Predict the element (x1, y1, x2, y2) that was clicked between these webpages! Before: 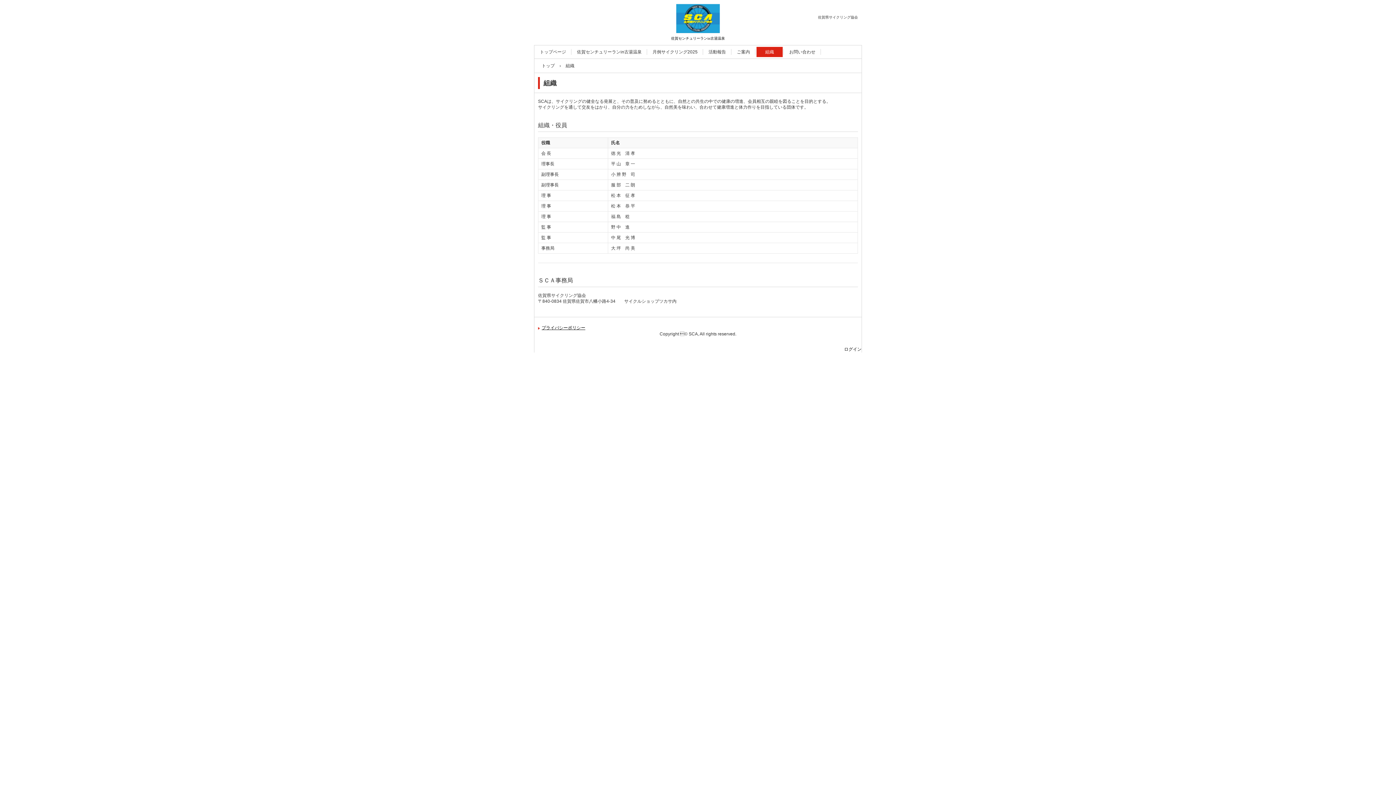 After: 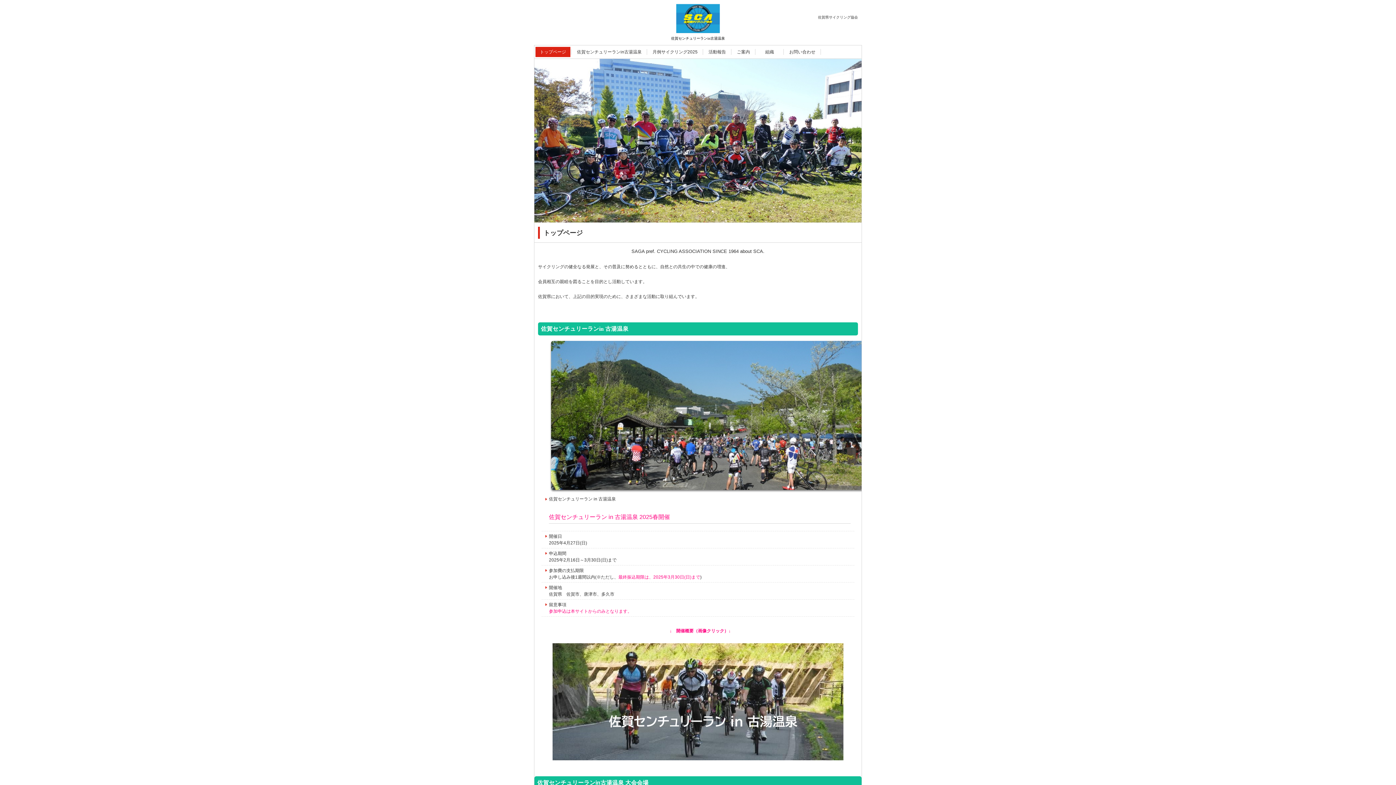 Action: label: トップ bbox: (541, 63, 554, 68)